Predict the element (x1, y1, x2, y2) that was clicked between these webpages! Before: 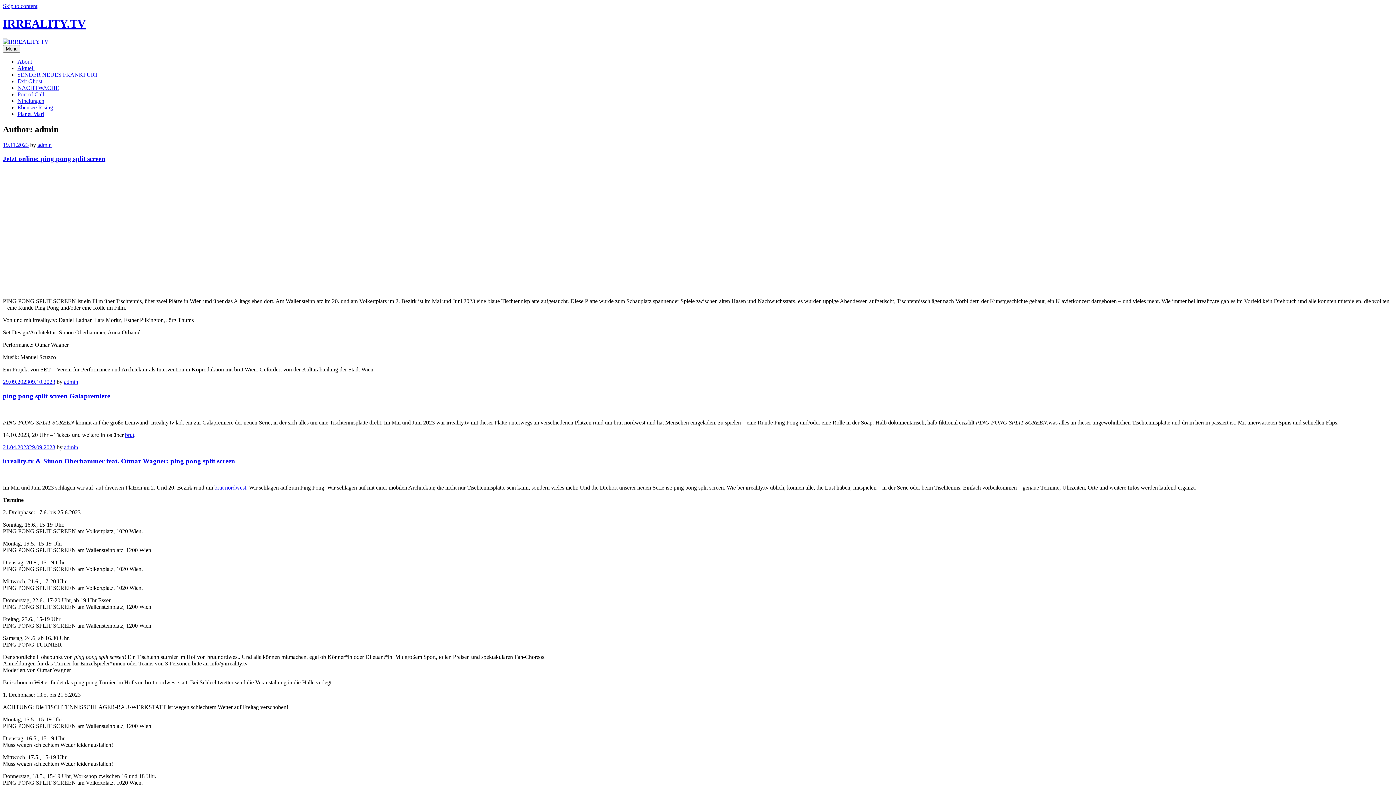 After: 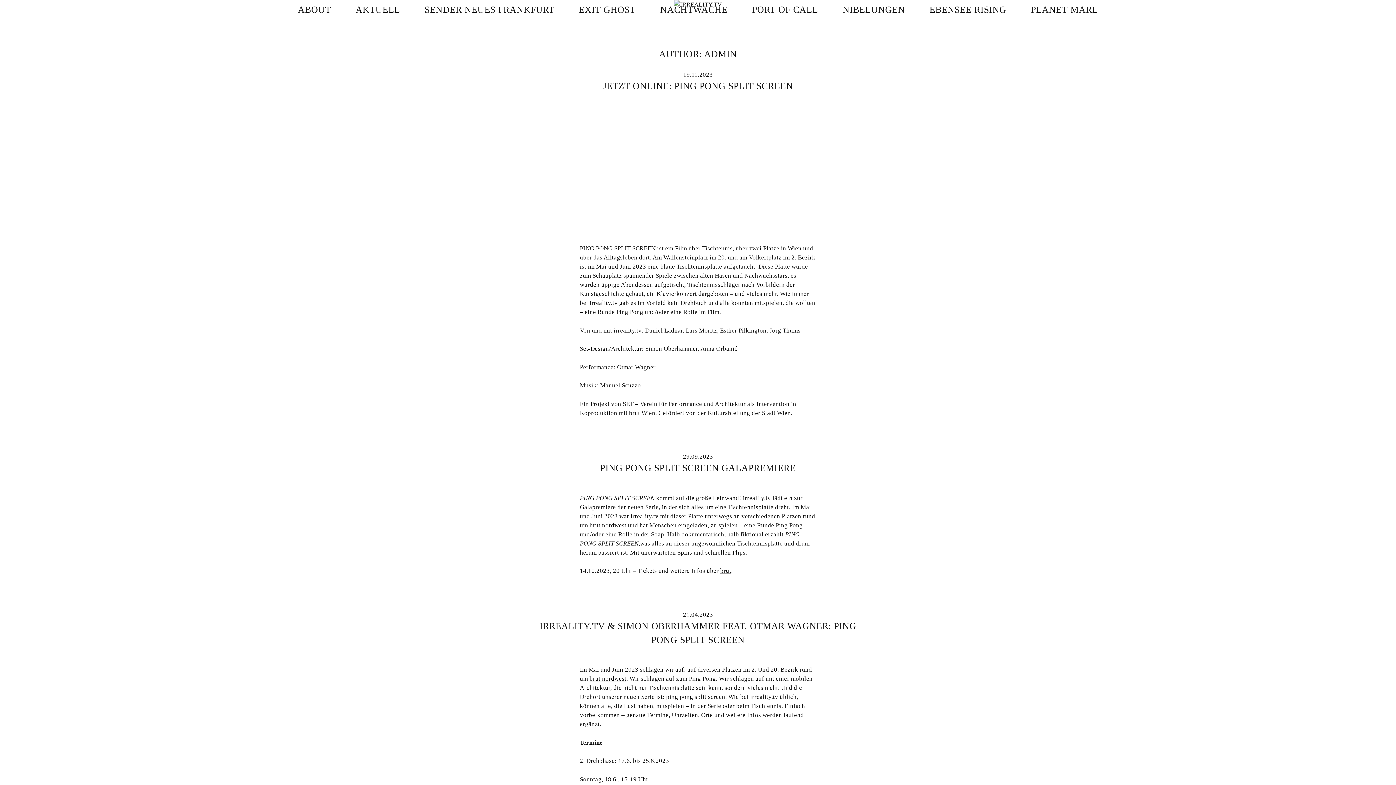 Action: bbox: (64, 378, 78, 385) label: admin